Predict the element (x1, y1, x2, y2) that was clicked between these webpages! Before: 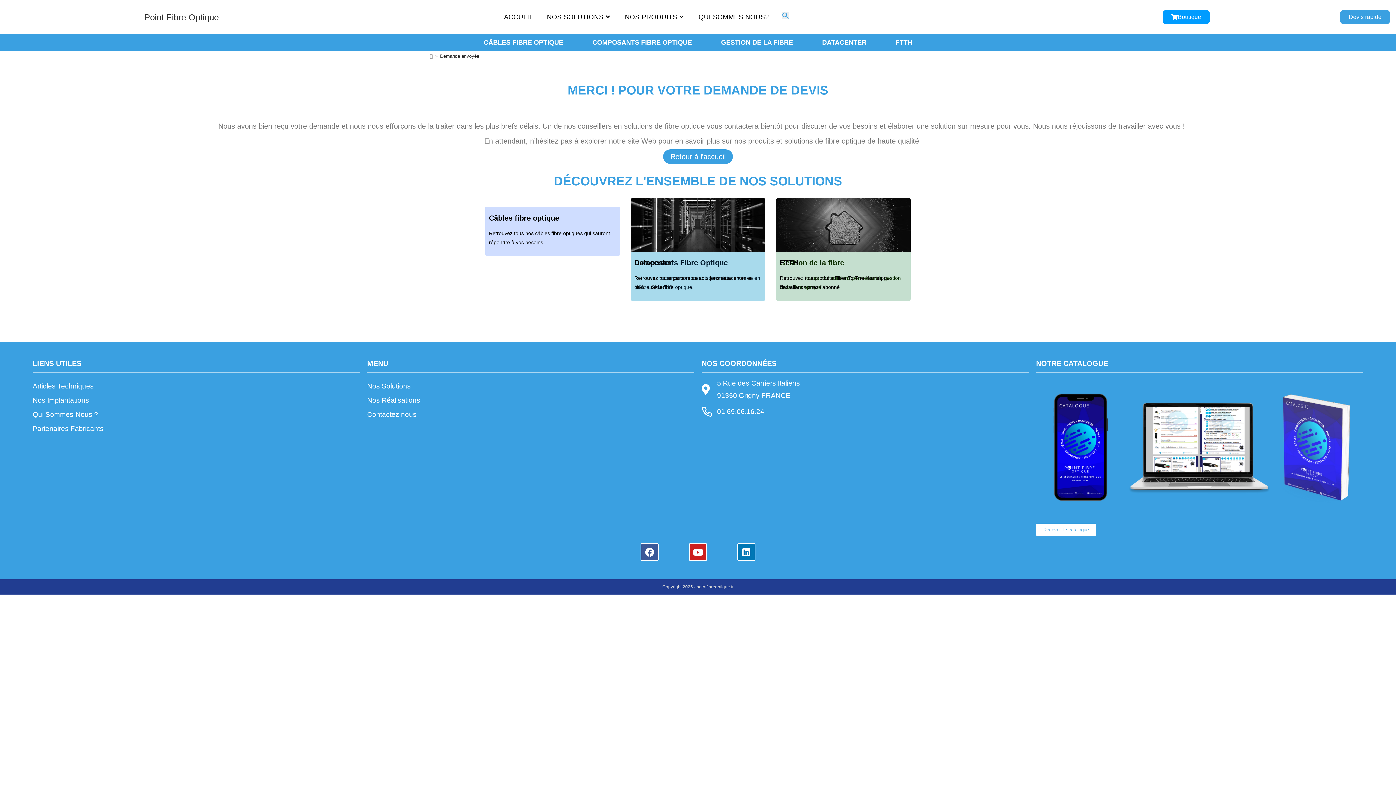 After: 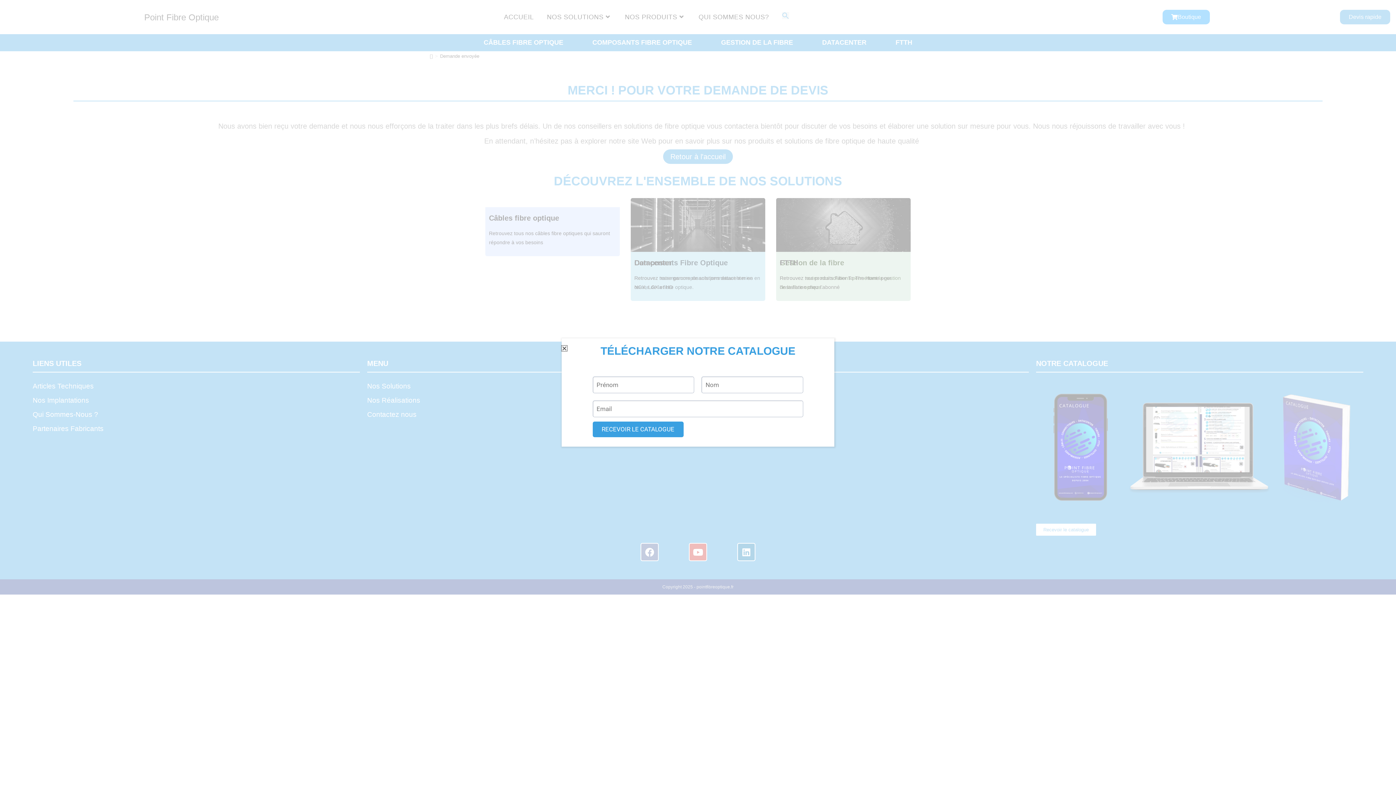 Action: bbox: (1036, 377, 1363, 517)